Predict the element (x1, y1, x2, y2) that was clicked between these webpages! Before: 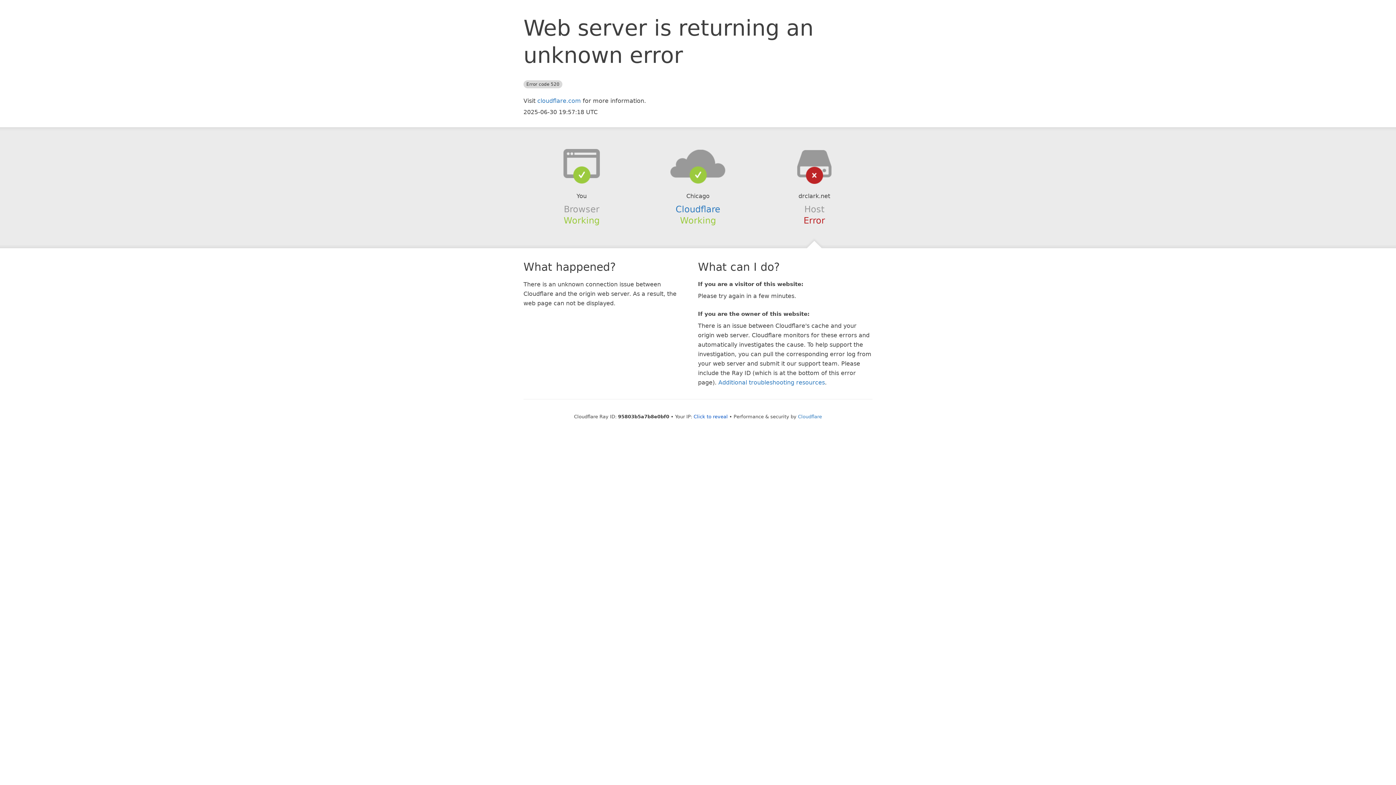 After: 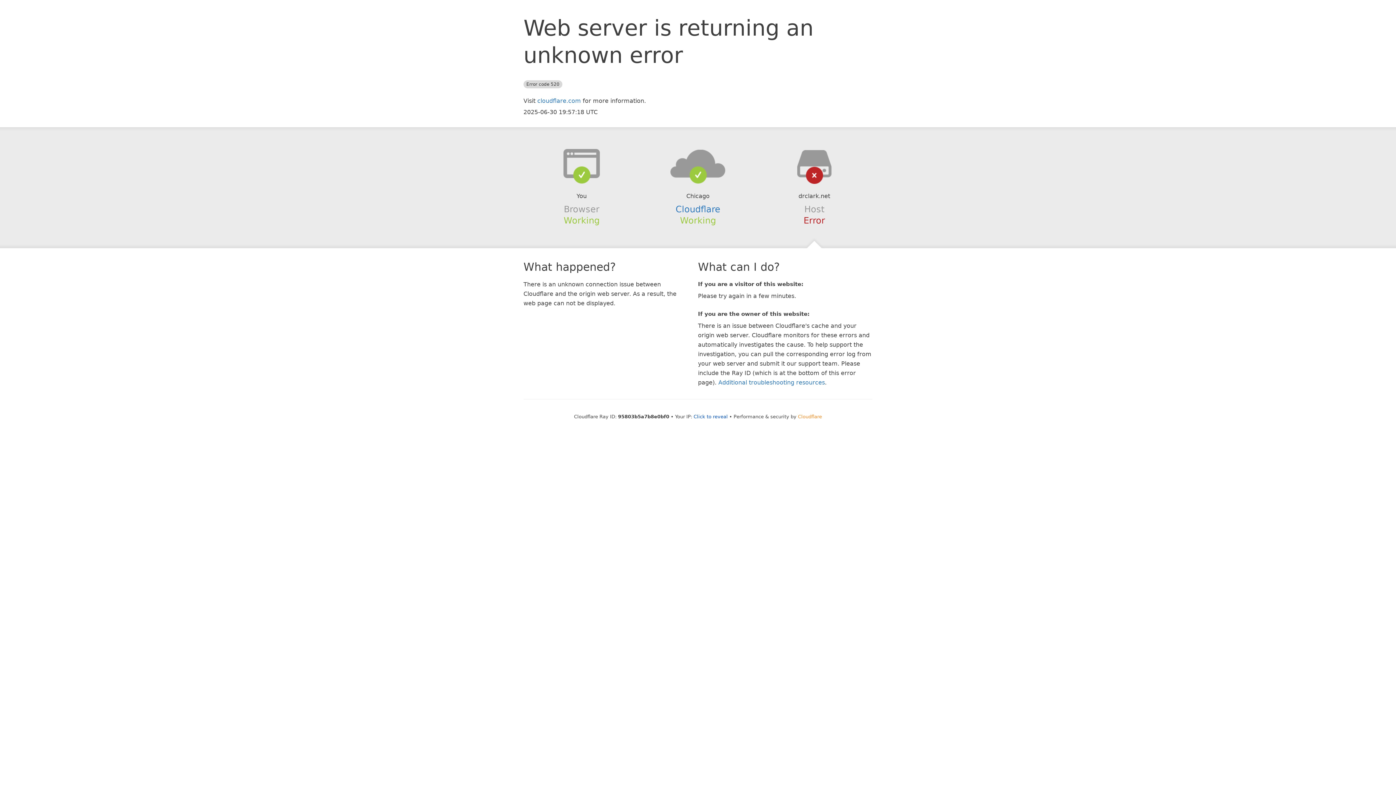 Action: bbox: (798, 414, 822, 419) label: Cloudflare